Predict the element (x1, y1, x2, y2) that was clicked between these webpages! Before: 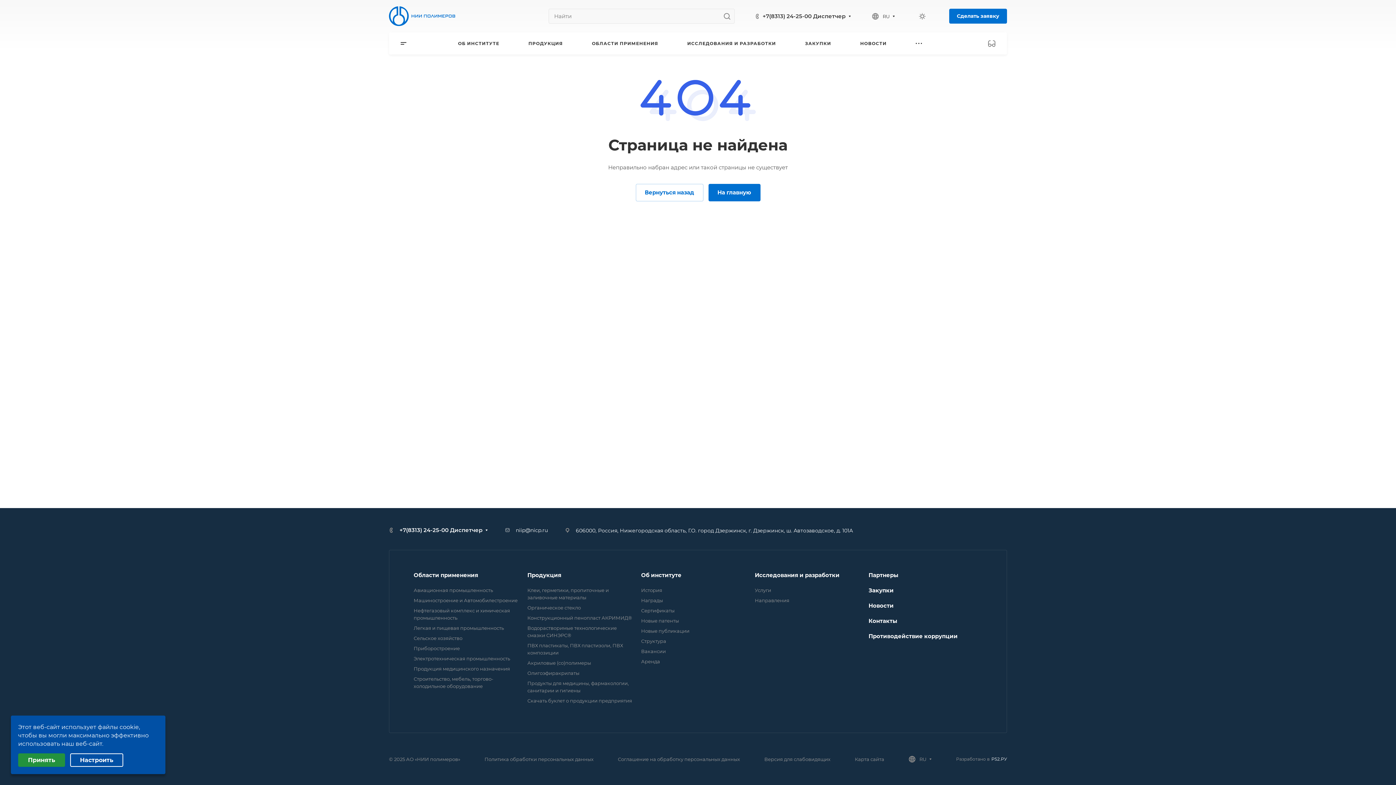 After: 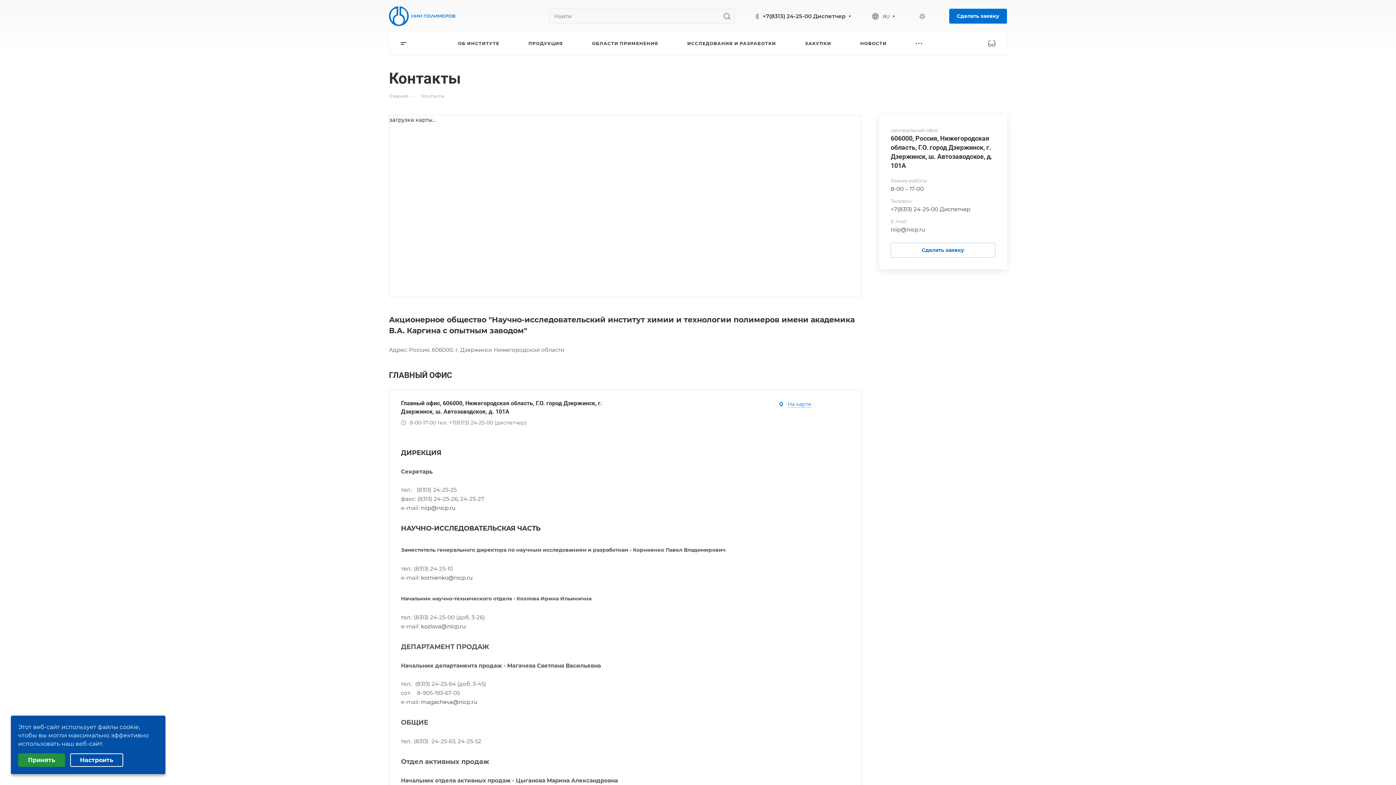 Action: label: Контакты bbox: (868, 617, 897, 624)